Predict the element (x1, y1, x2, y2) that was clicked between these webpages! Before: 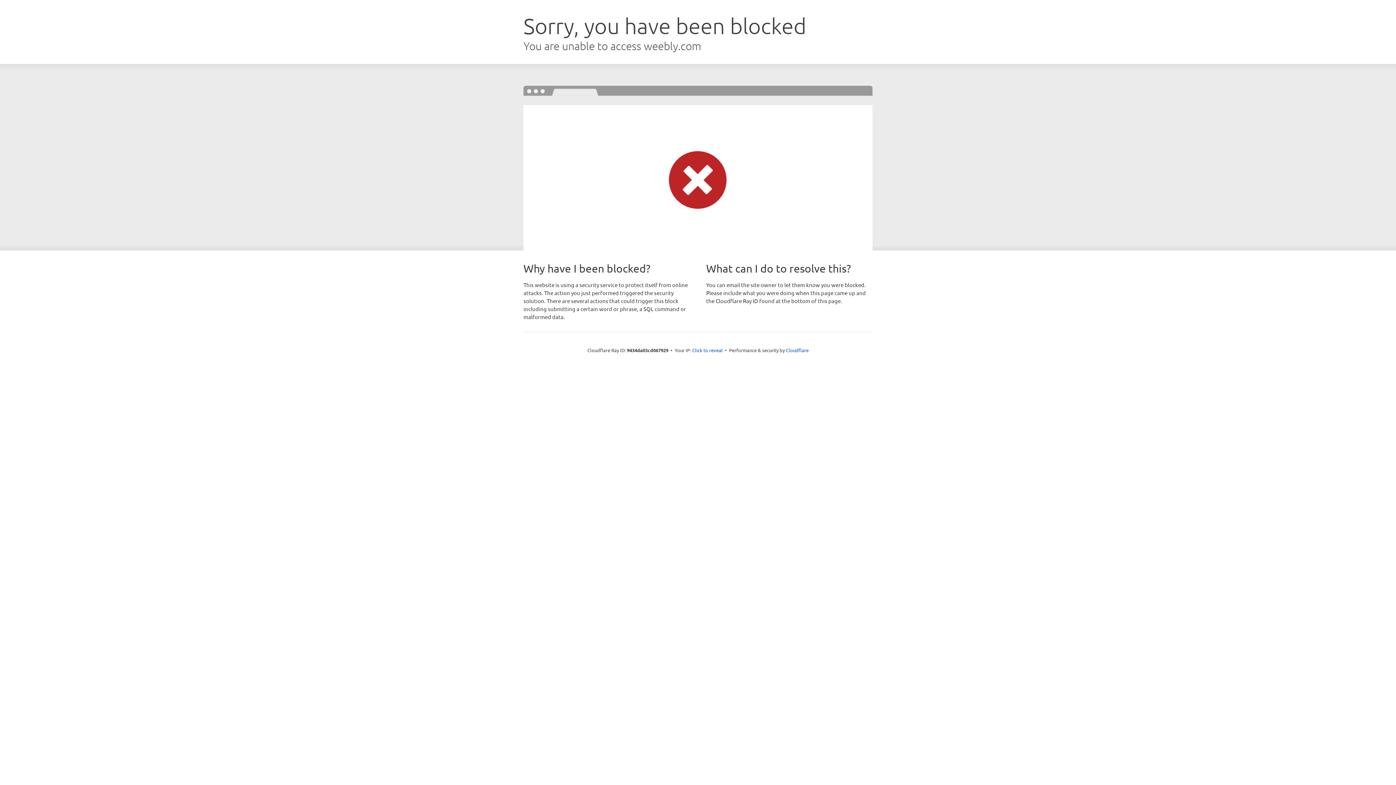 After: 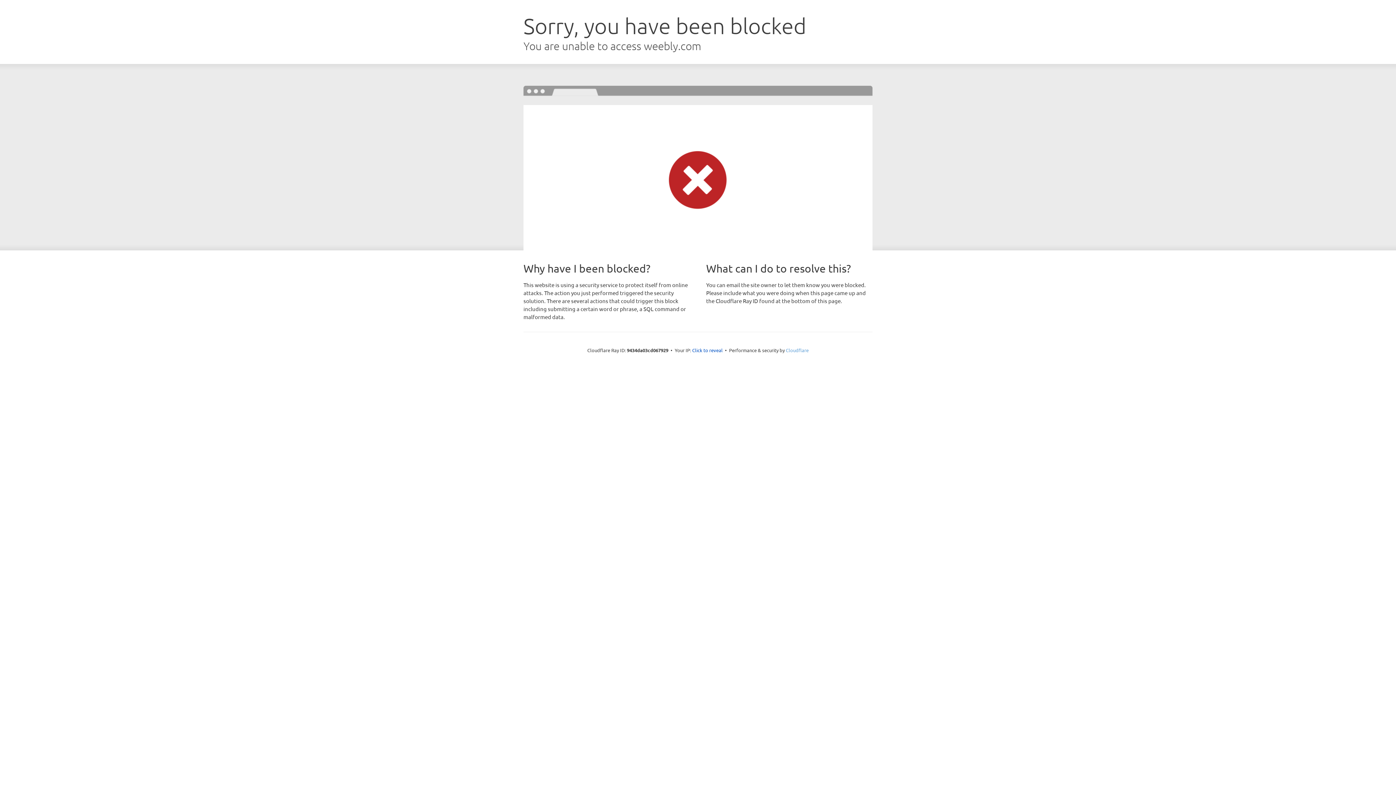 Action: label: Cloudflare bbox: (786, 347, 808, 353)